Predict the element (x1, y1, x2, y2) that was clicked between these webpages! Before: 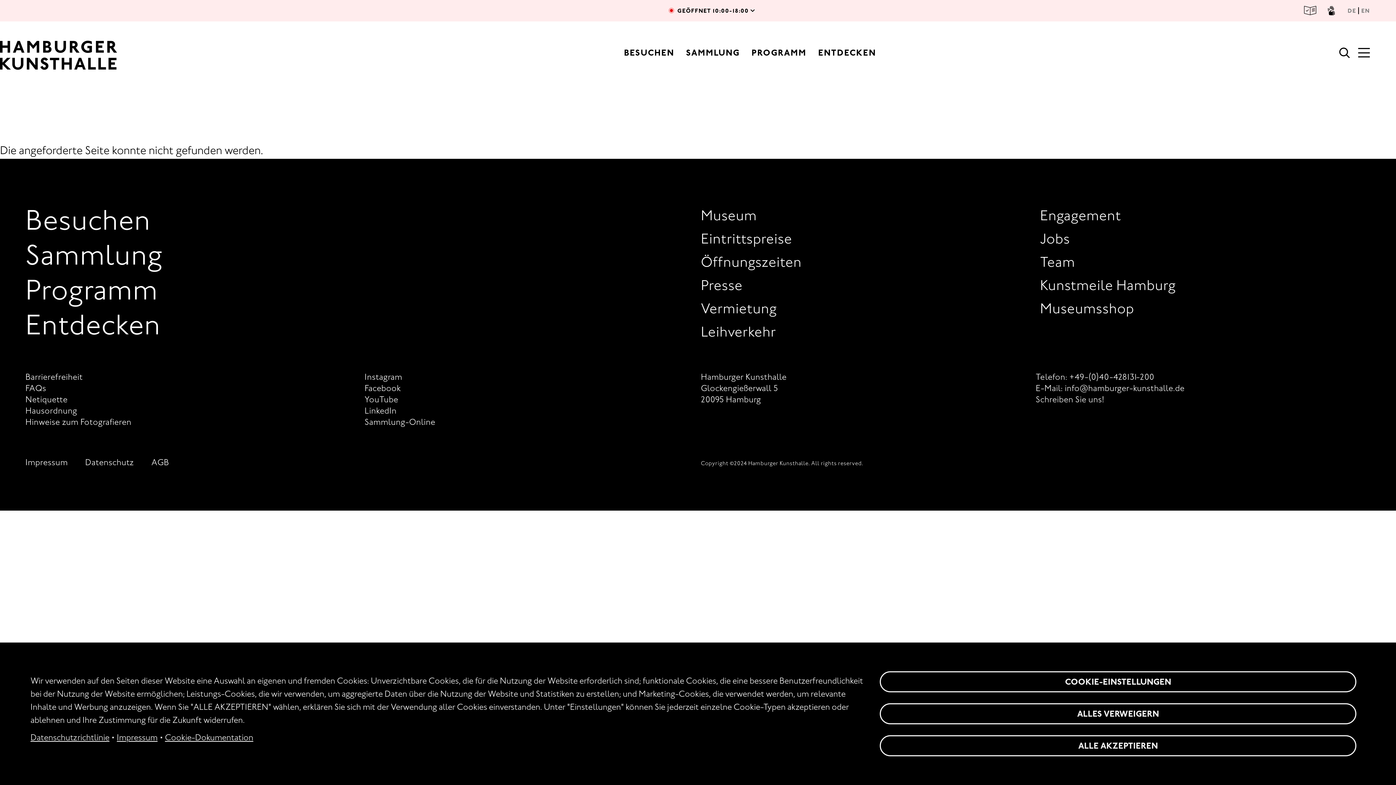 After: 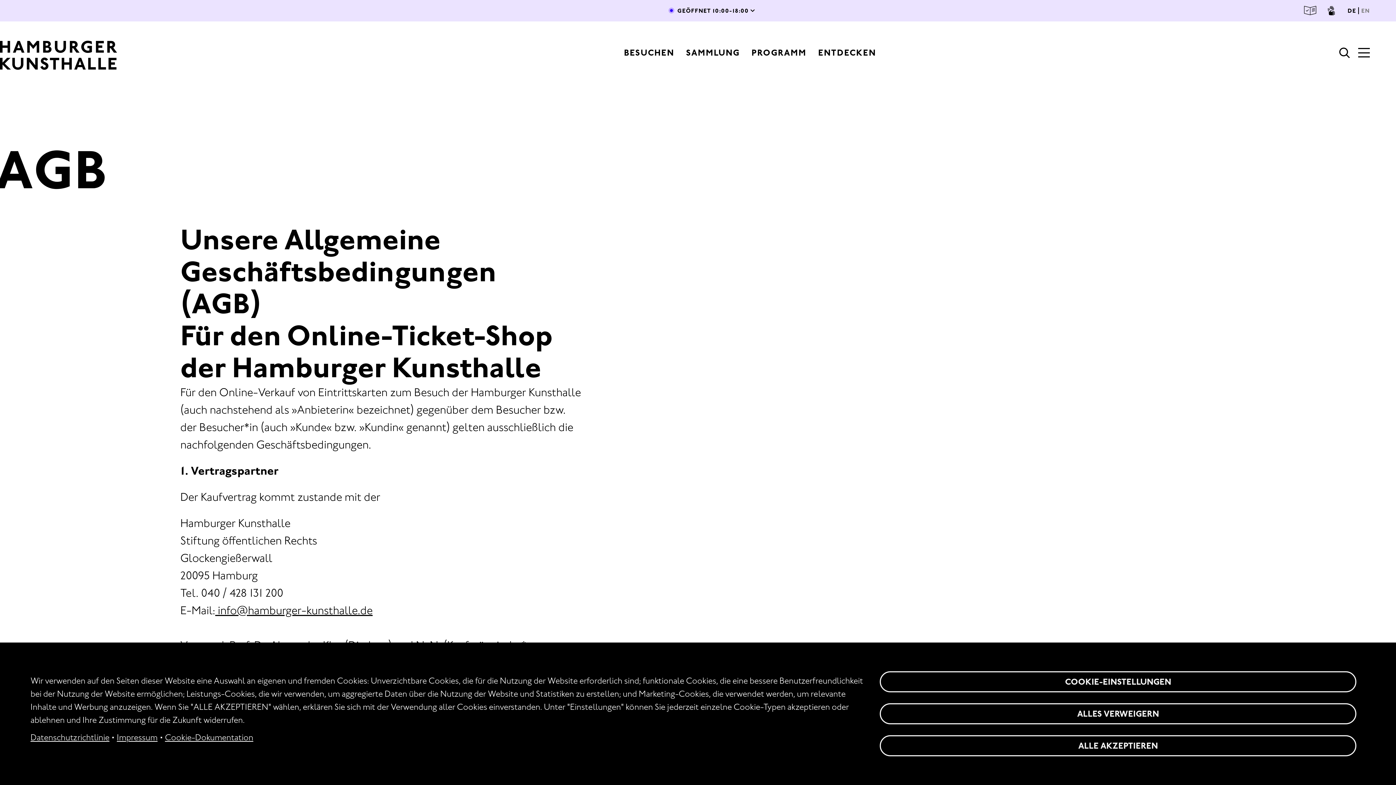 Action: bbox: (151, 457, 169, 468) label: AGB